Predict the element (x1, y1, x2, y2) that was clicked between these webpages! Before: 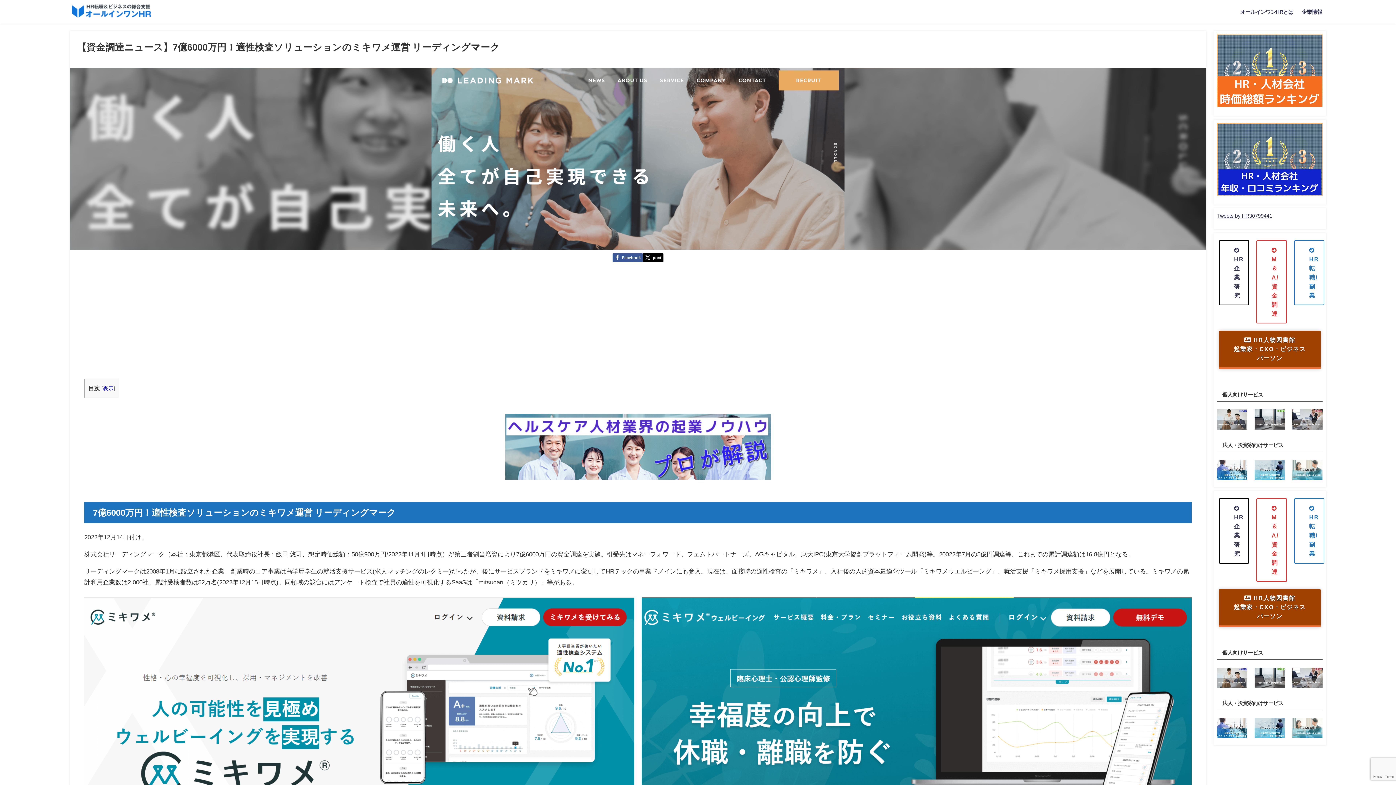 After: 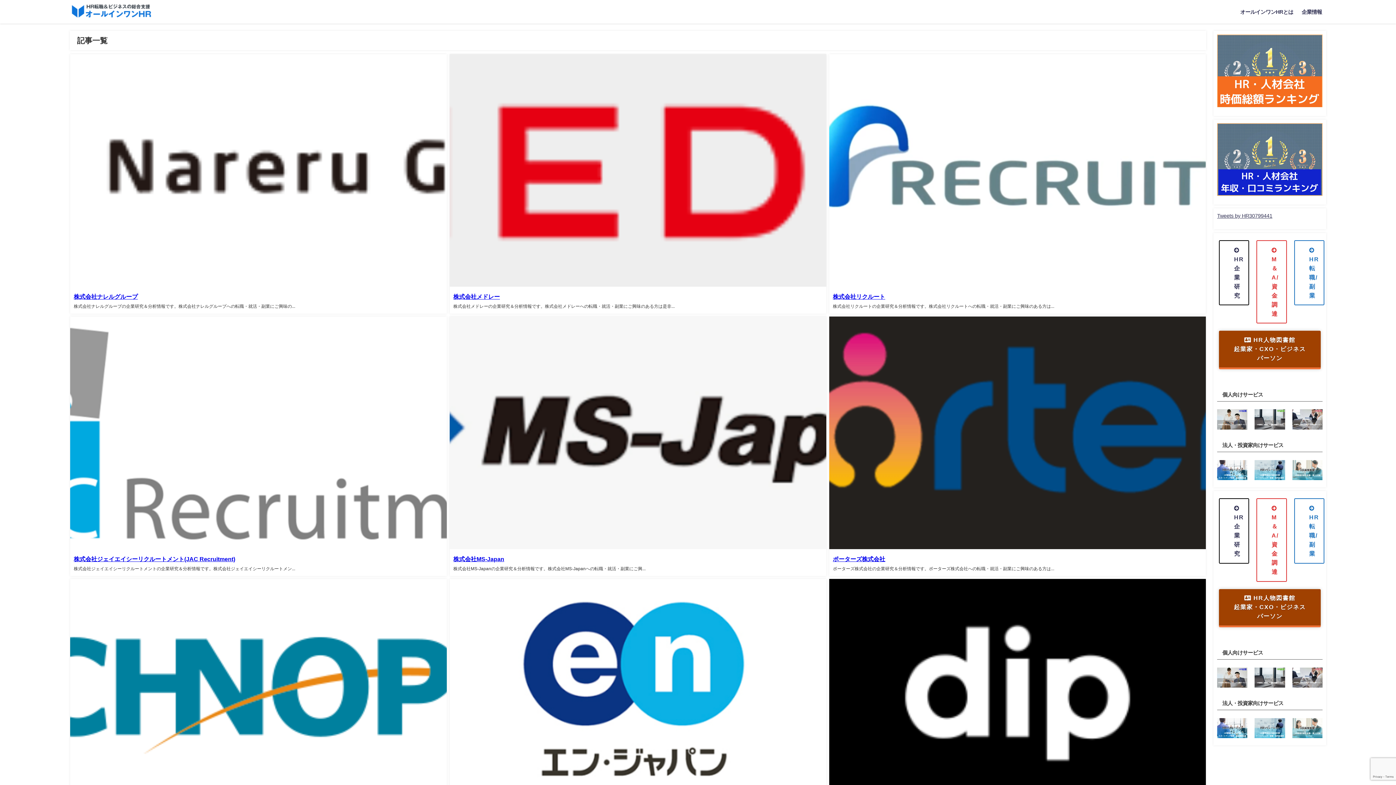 Action: label: HR企業研究 bbox: (1219, 498, 1249, 563)